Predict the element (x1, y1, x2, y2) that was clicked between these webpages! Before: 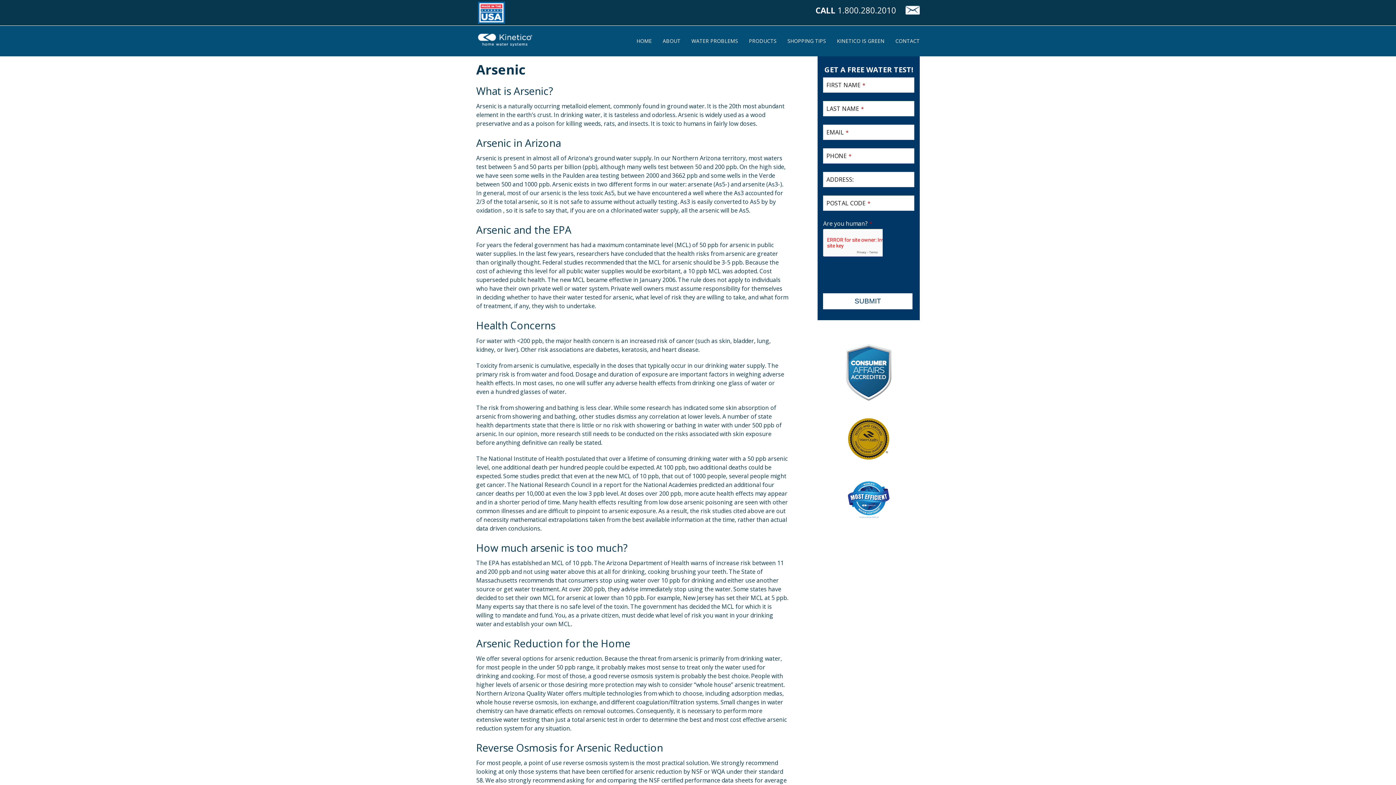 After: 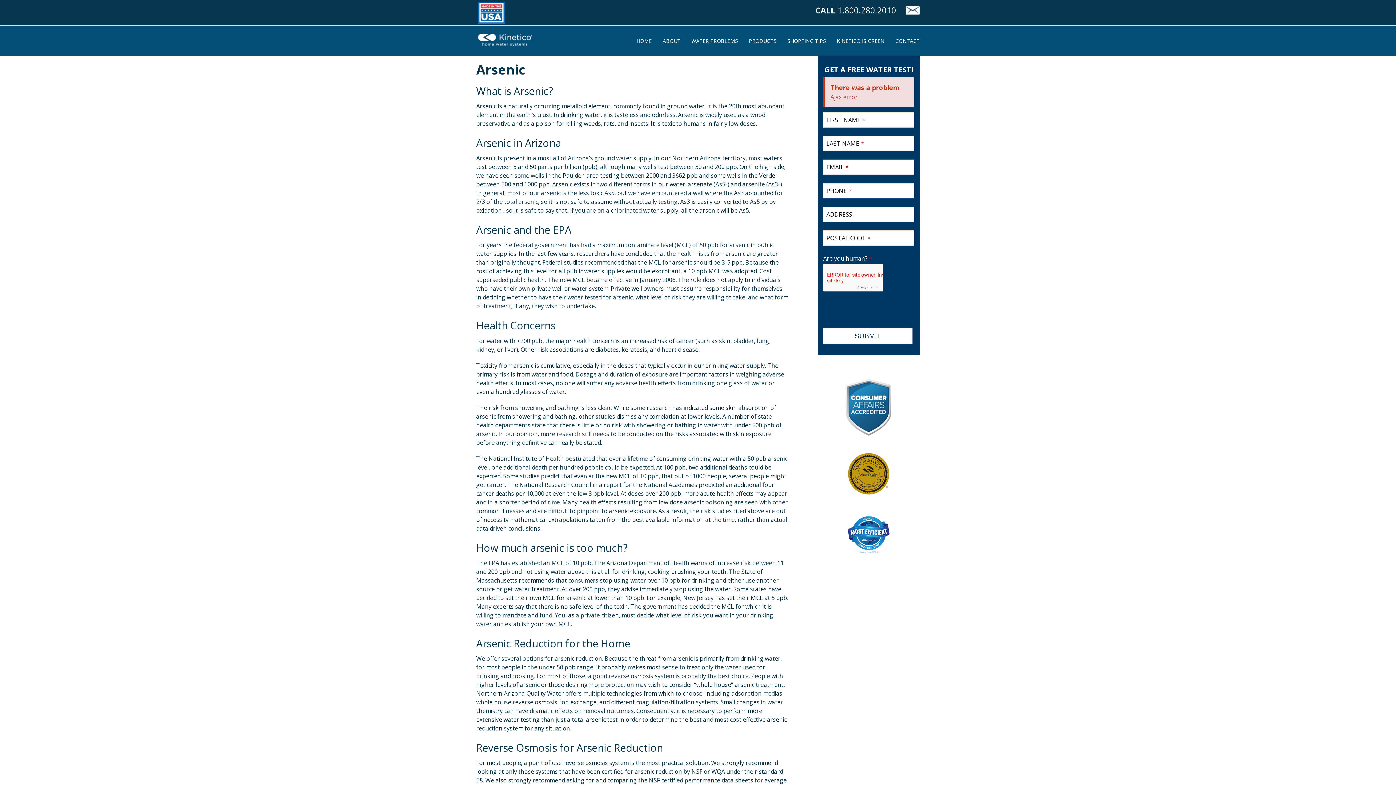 Action: bbox: (823, 293, 912, 309) label: SUBMIT